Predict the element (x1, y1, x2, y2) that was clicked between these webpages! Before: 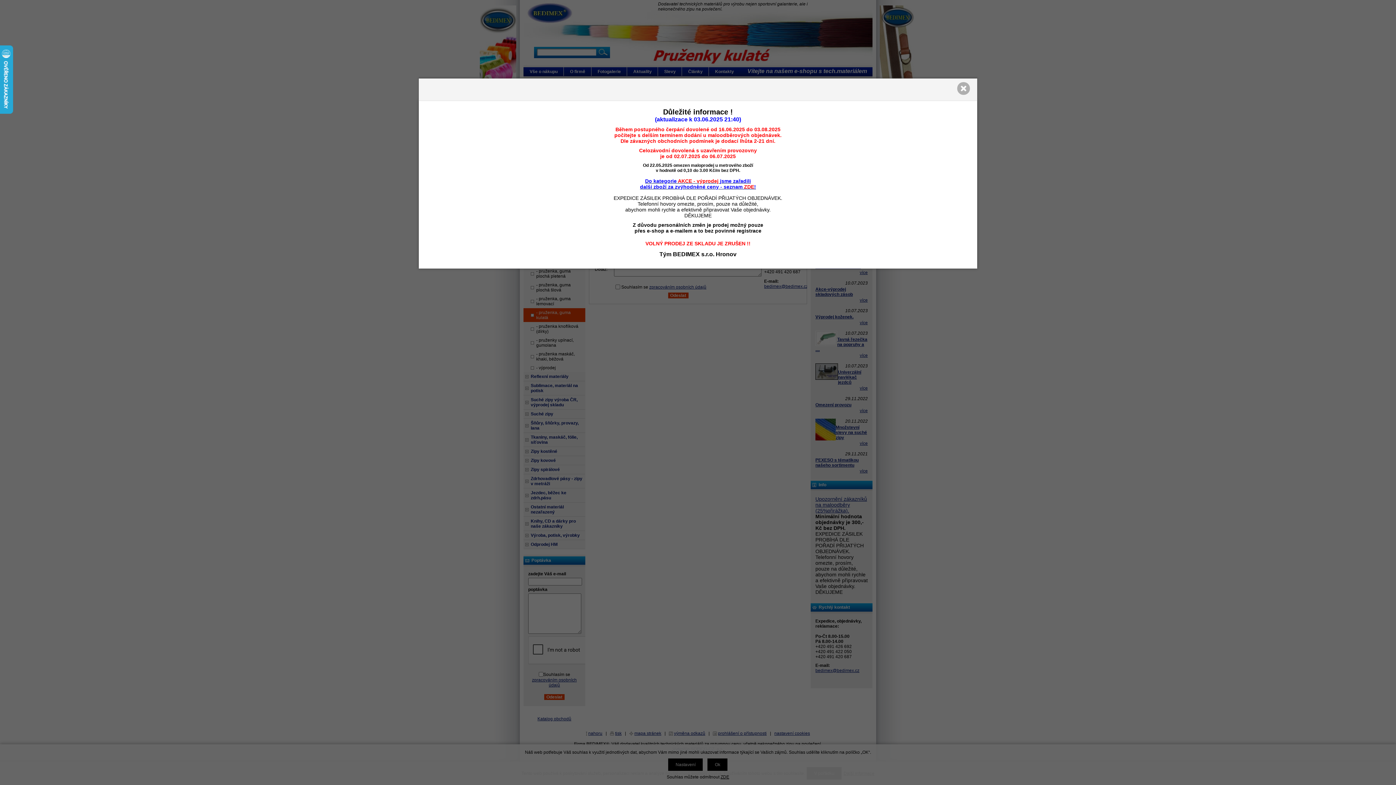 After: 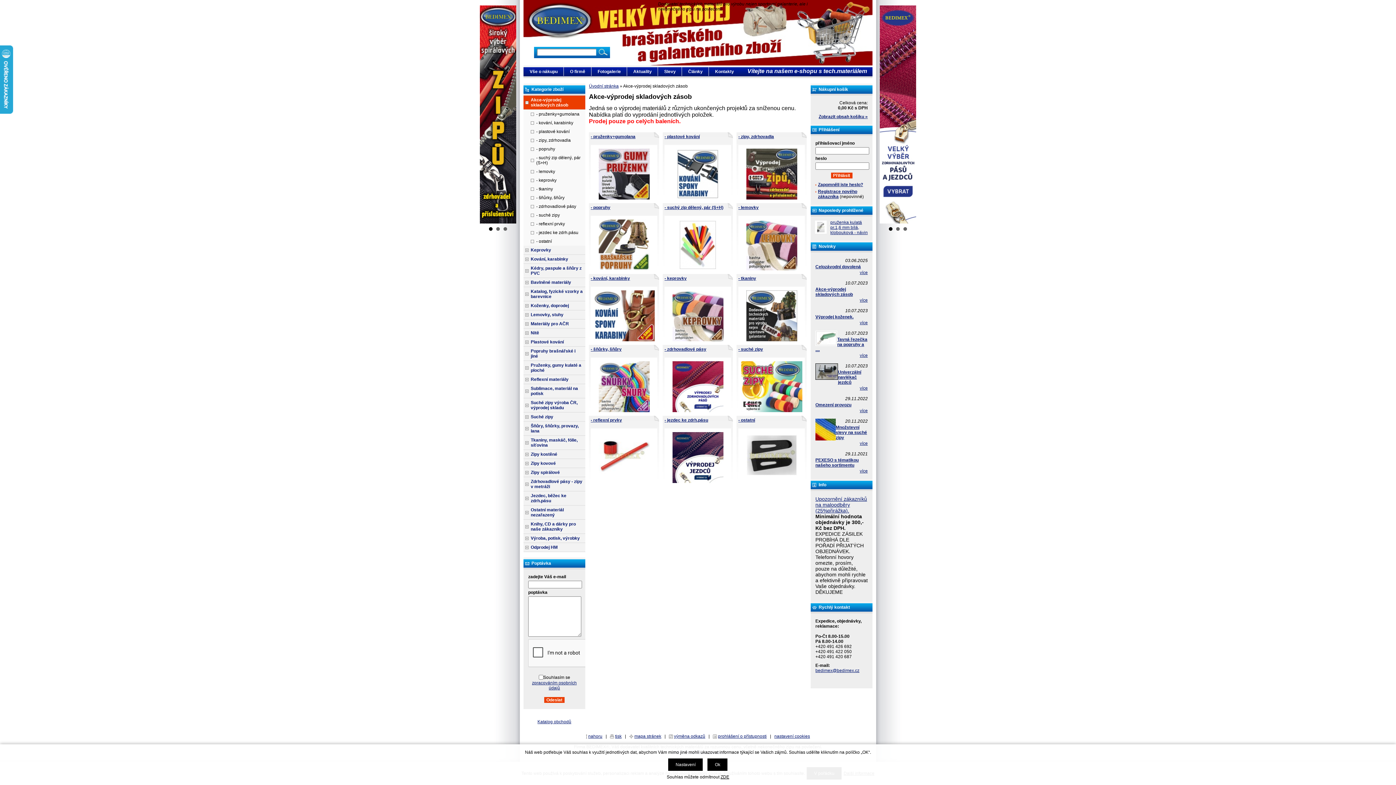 Action: label: Do kategorie AKCE - výprodej jsme zařadili
další zboží za zvýhodněné ceny - seznam ZDE! bbox: (640, 178, 756, 189)